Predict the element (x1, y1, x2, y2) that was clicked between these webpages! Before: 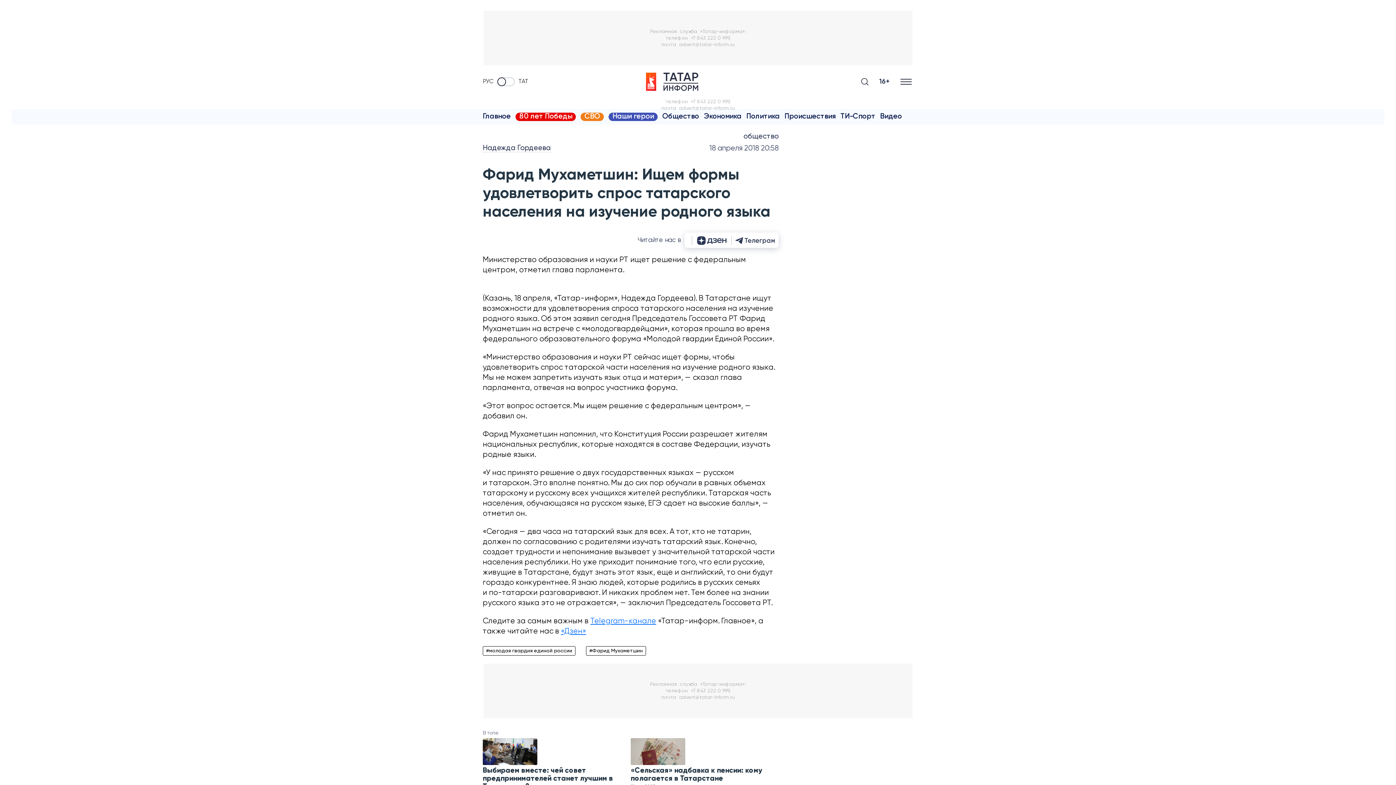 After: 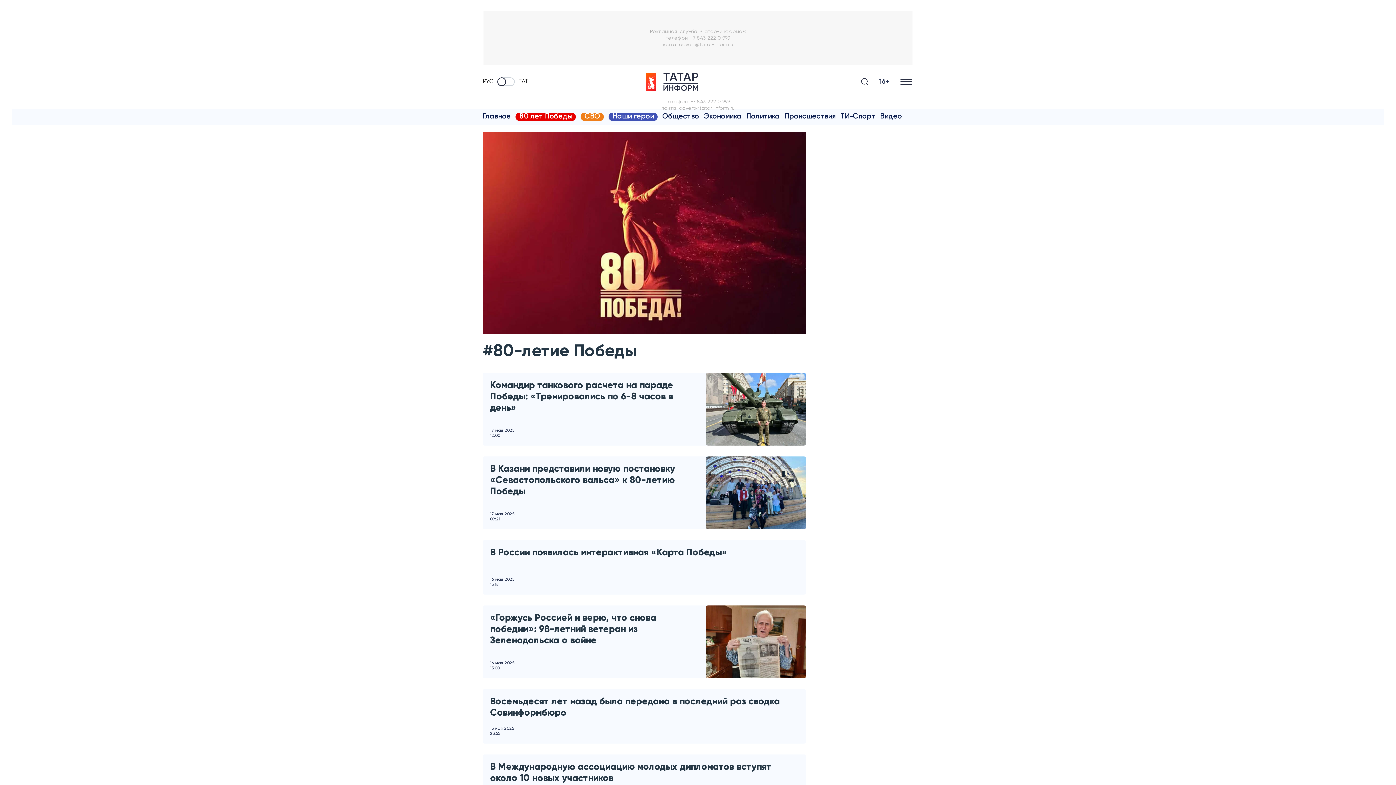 Action: label: 80 лет Победы bbox: (515, 112, 576, 121)